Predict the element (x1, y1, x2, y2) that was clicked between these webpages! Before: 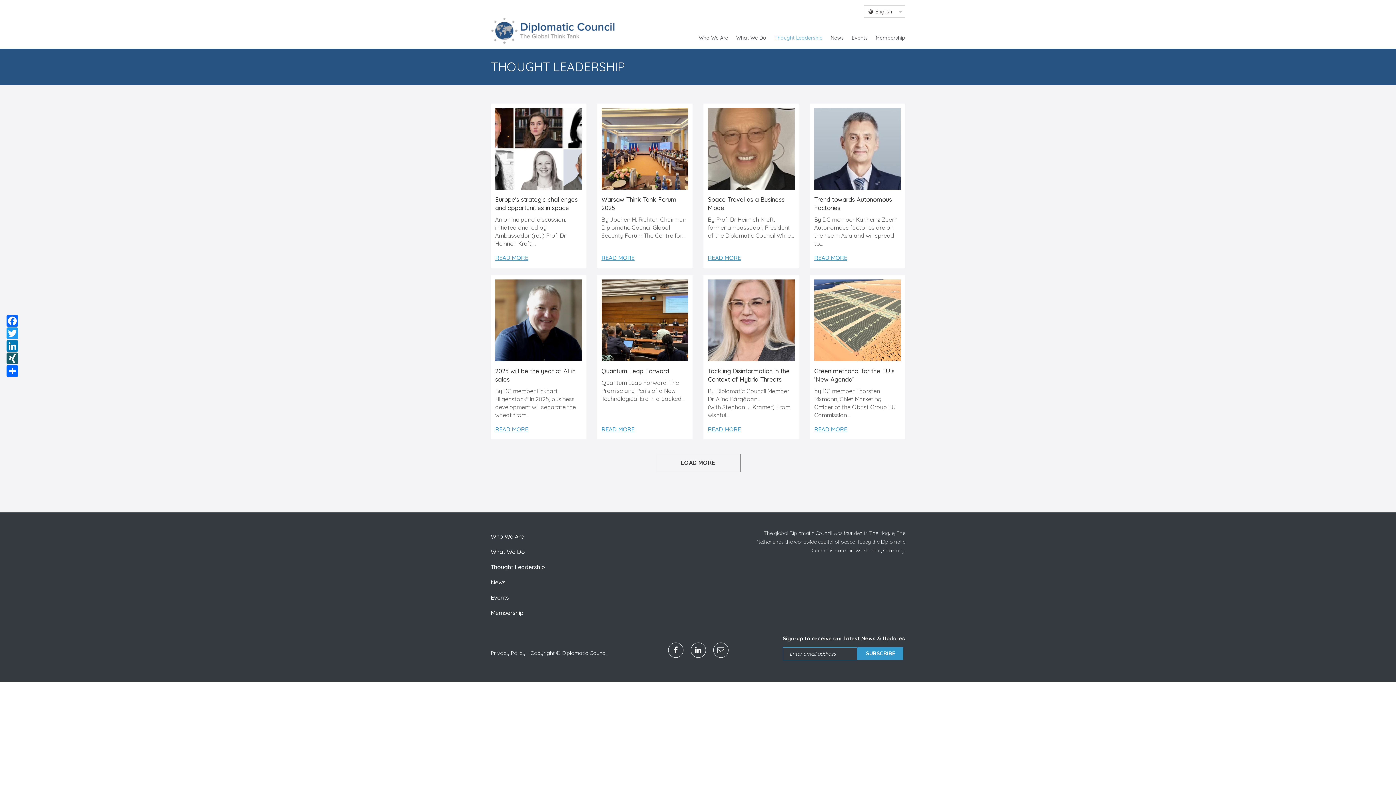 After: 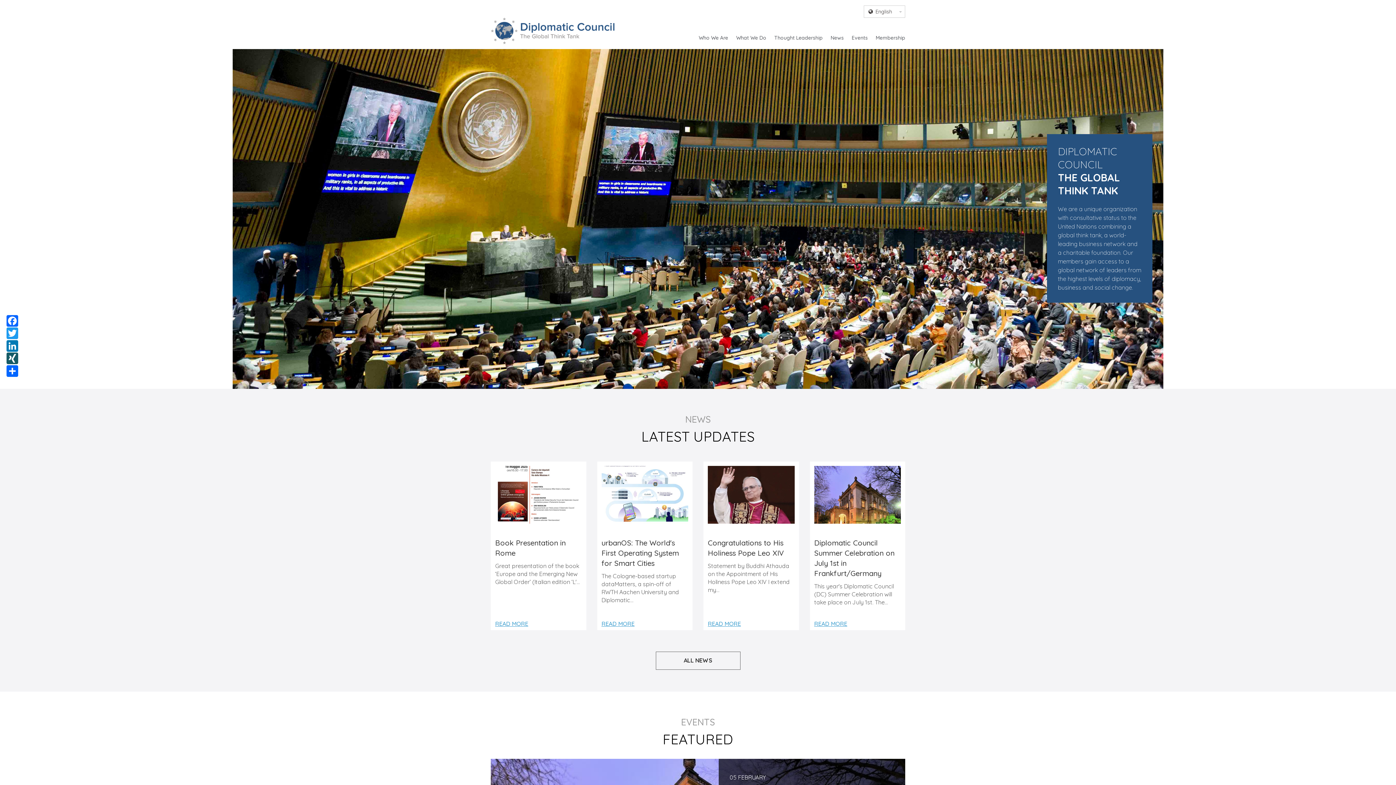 Action: bbox: (490, 16, 618, 45)